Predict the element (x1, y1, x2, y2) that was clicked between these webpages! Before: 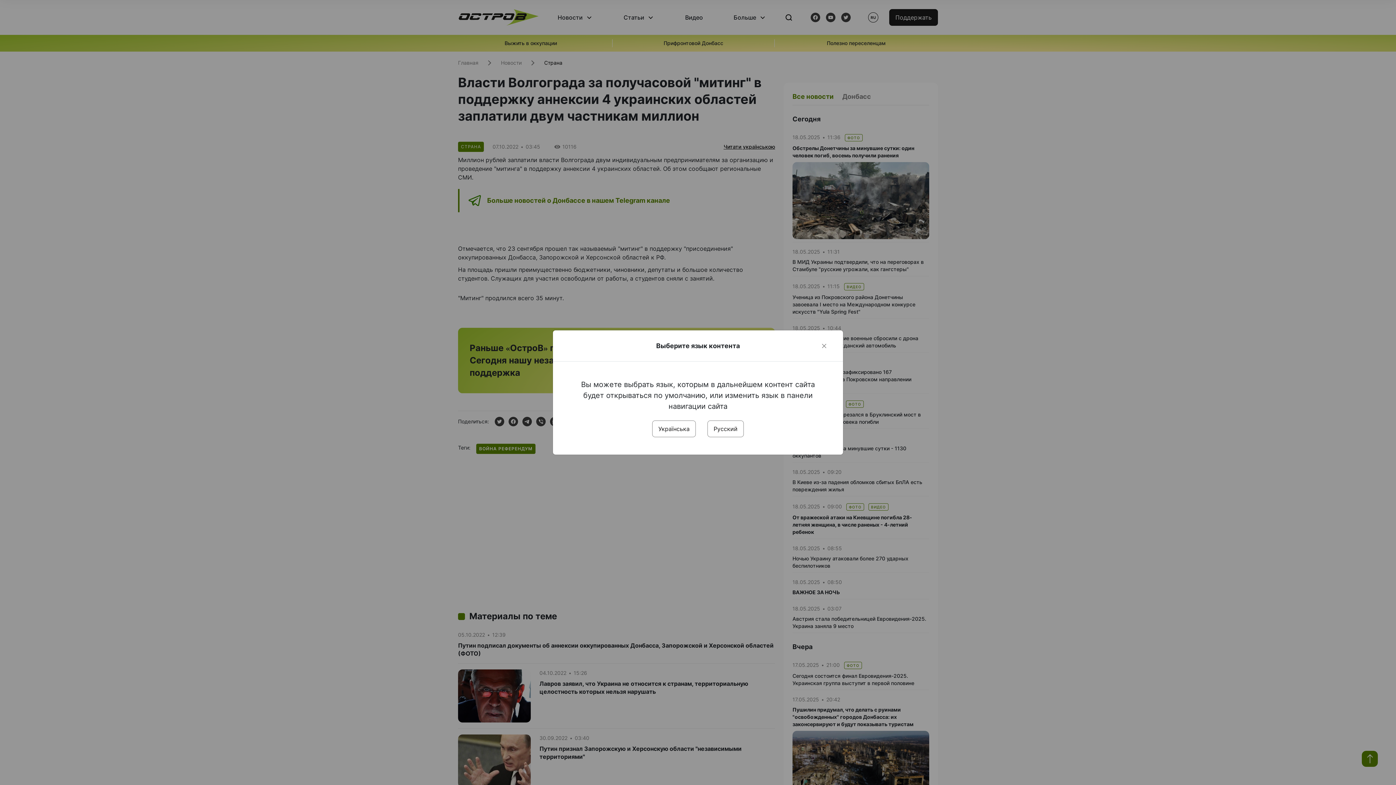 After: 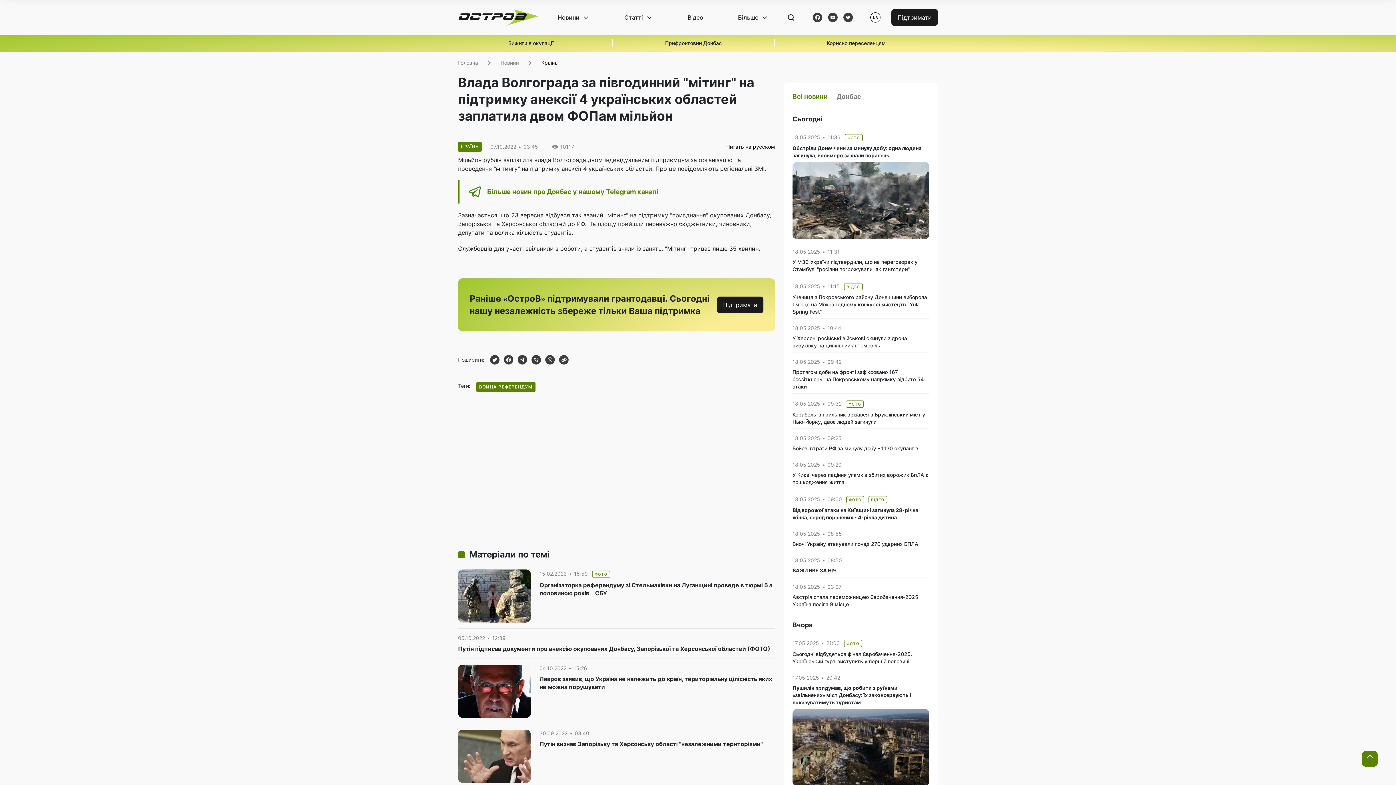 Action: label: Українська bbox: (652, 420, 696, 437)